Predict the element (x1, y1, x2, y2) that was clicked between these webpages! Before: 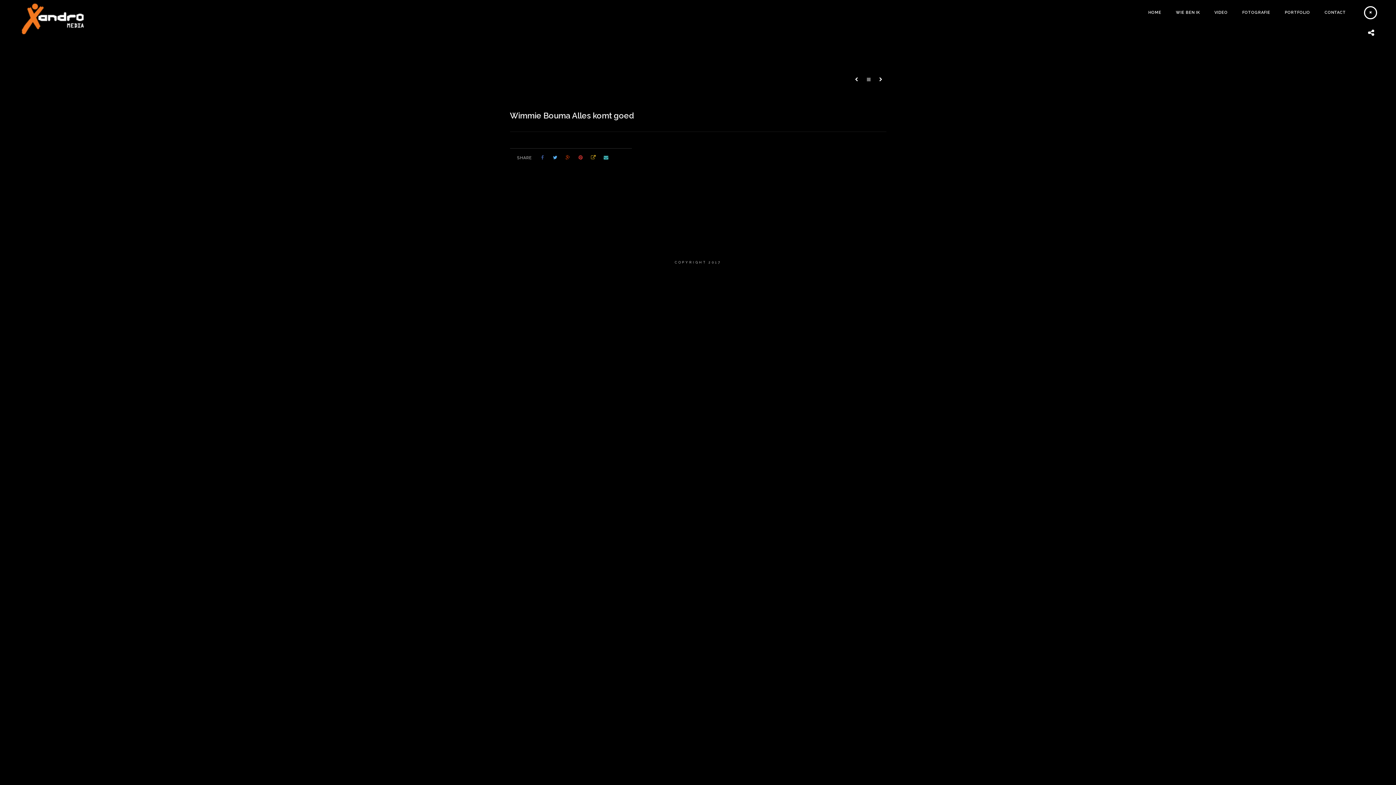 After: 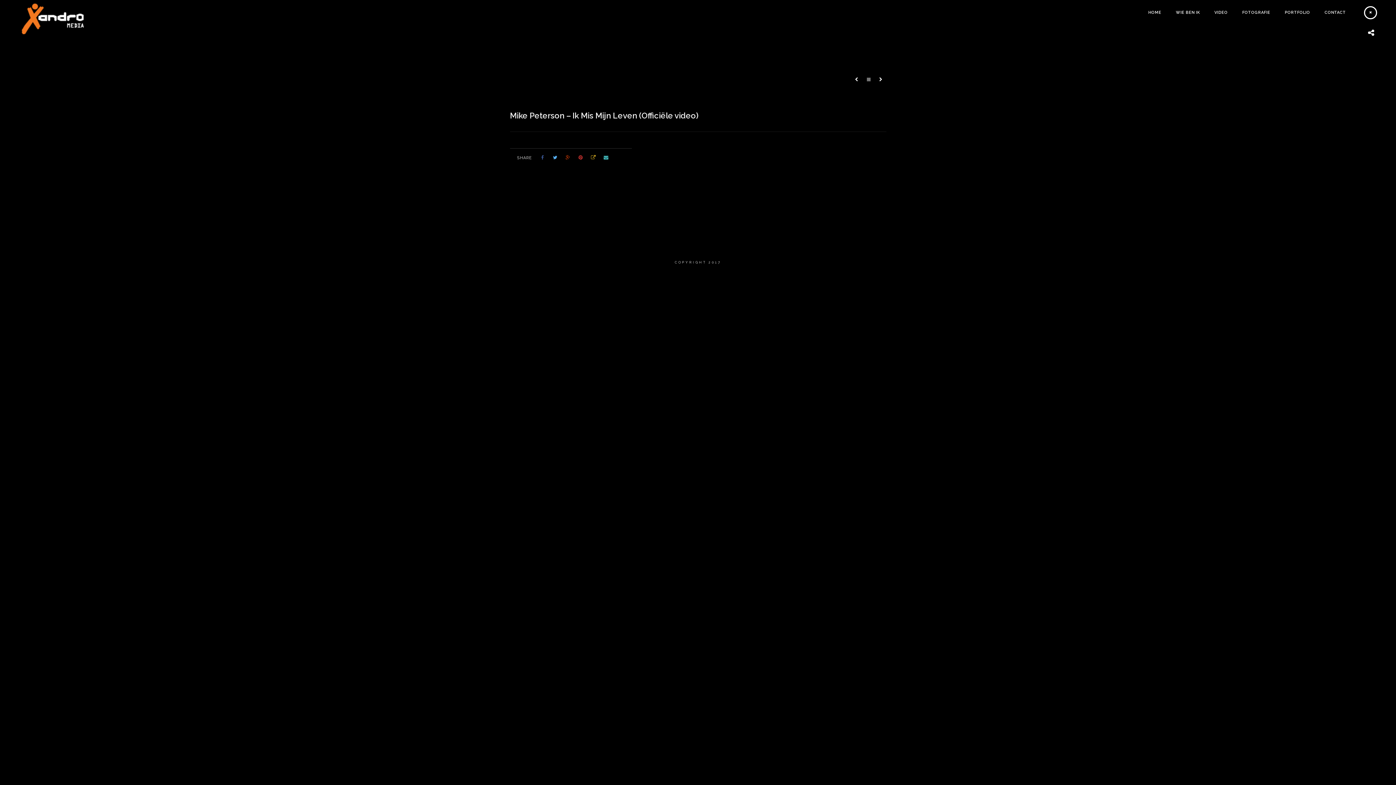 Action: bbox: (851, 75, 862, 84)